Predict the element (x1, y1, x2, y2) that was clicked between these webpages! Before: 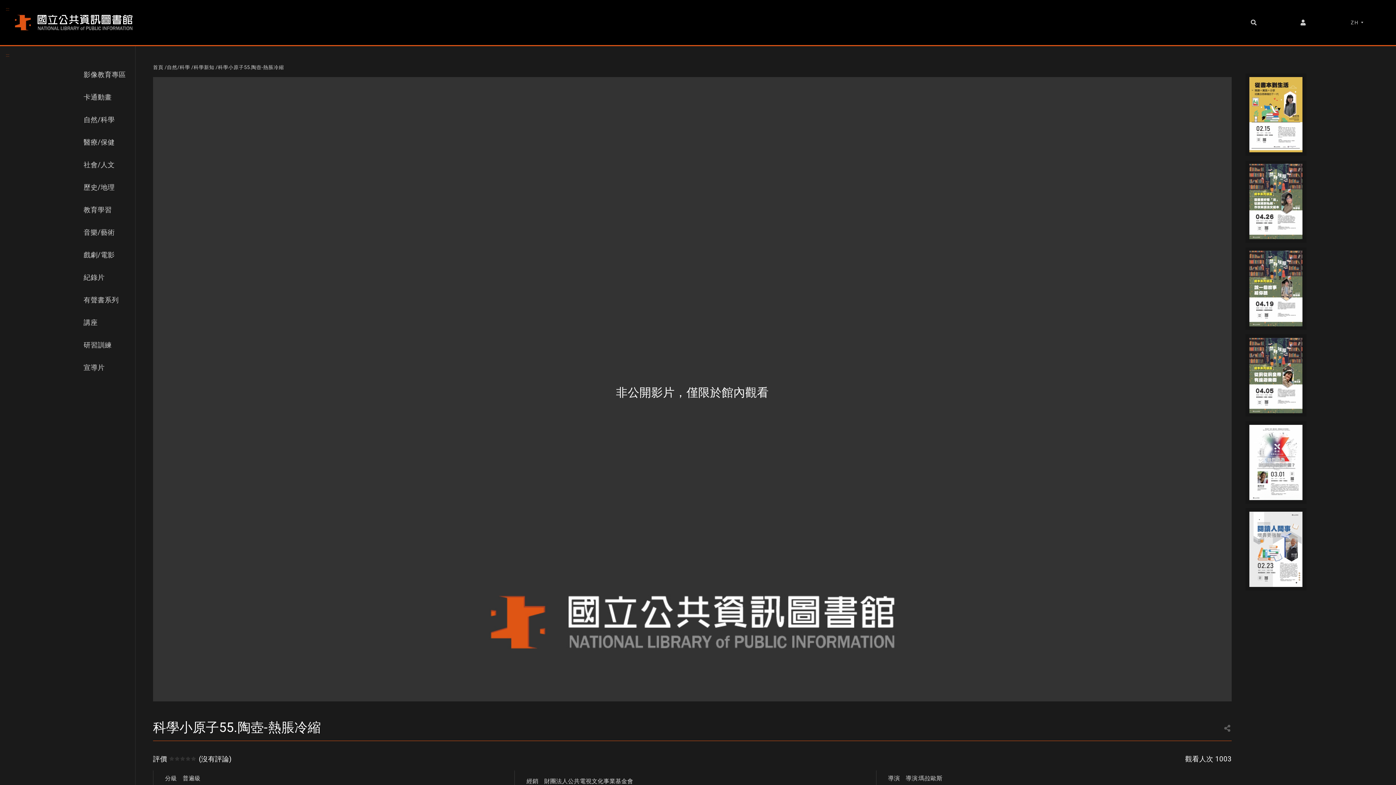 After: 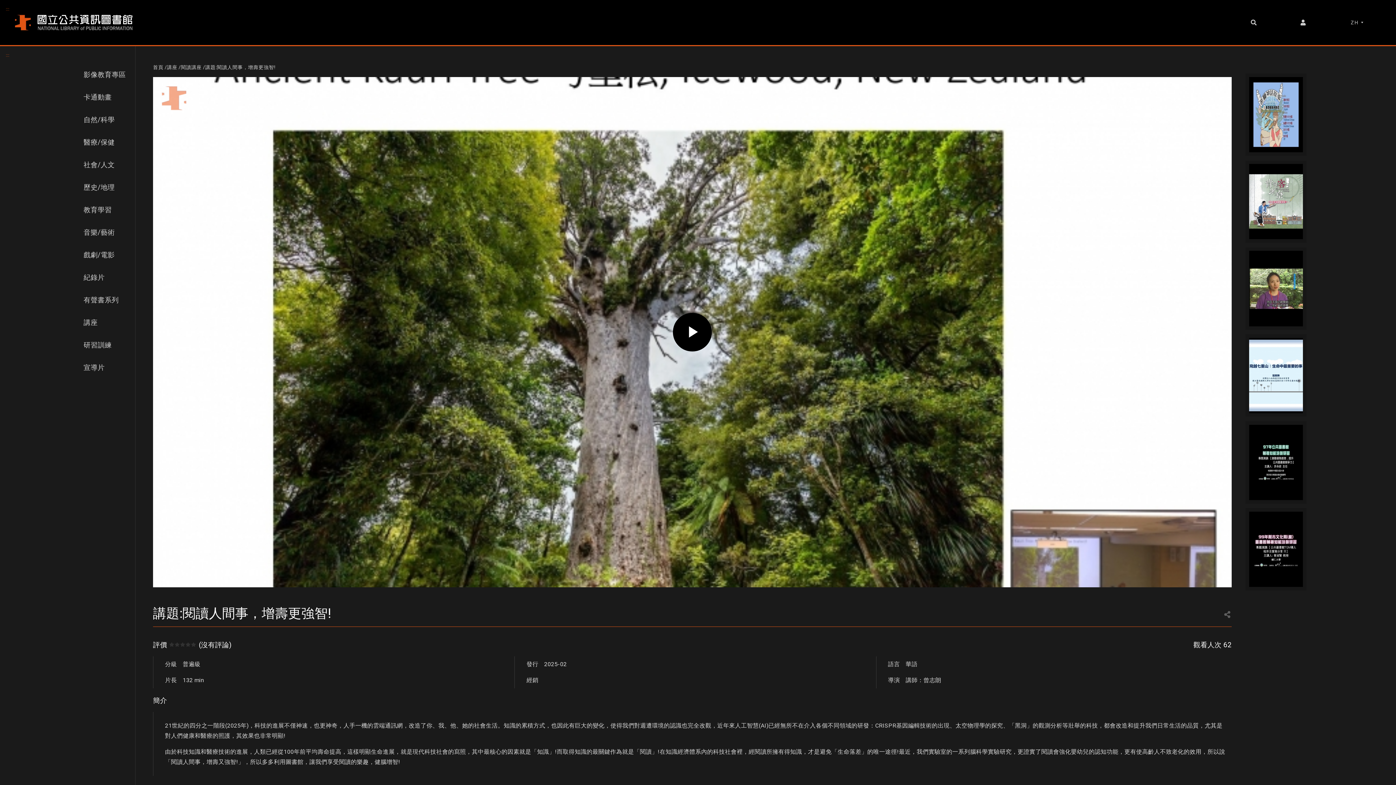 Action: label: 講題:閱讀人間事，增壽更強智! bbox: (1259, 527, 1293, 539)